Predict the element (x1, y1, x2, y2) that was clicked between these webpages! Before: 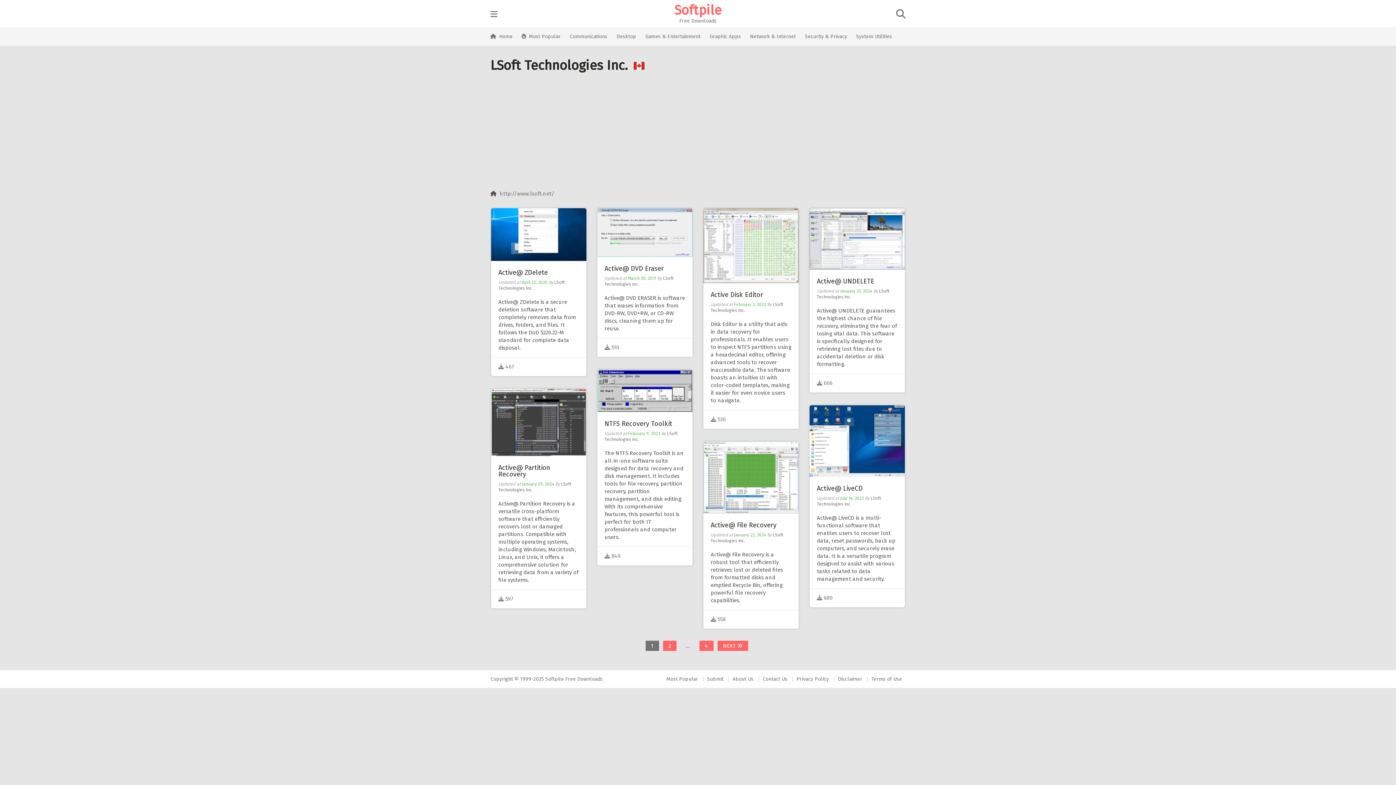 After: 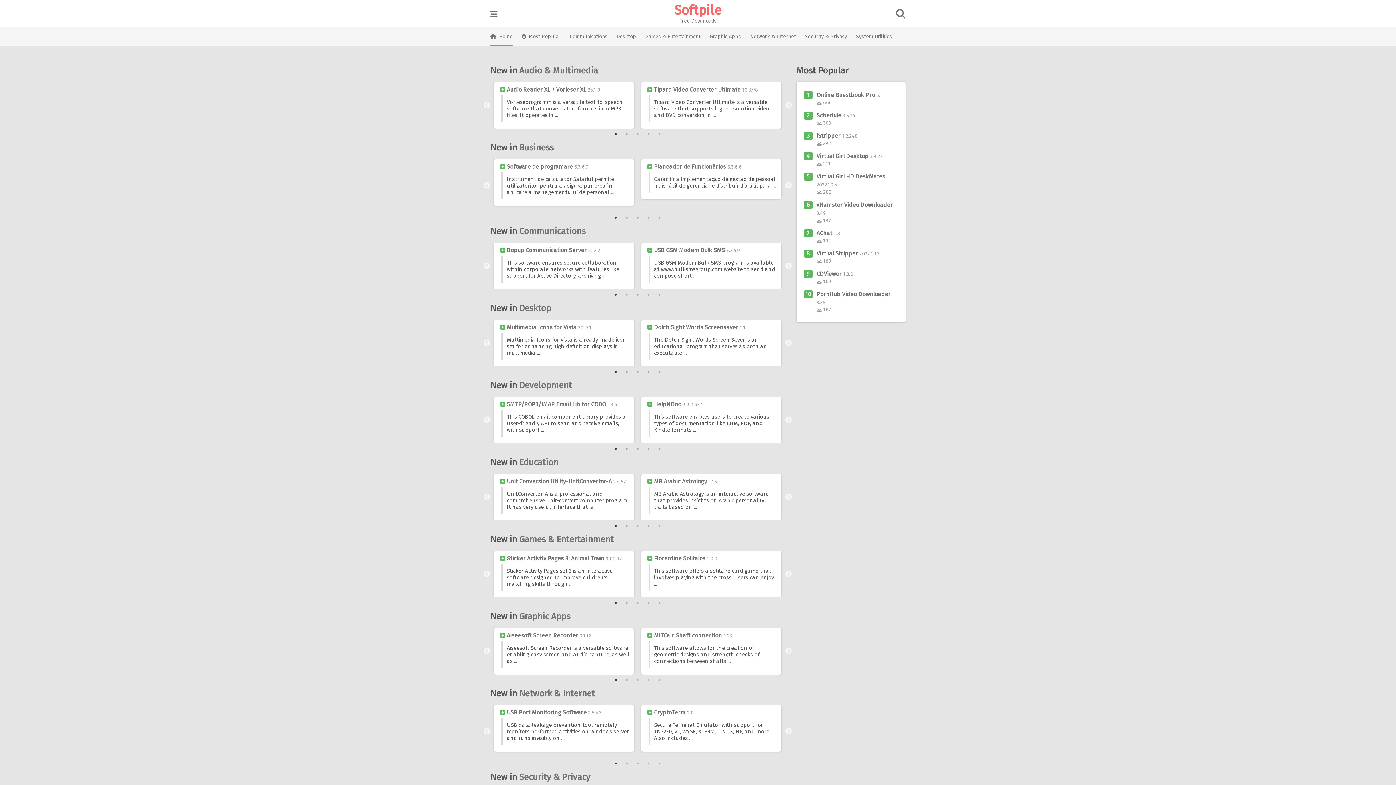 Action: label: Home bbox: (490, 27, 512, 46)